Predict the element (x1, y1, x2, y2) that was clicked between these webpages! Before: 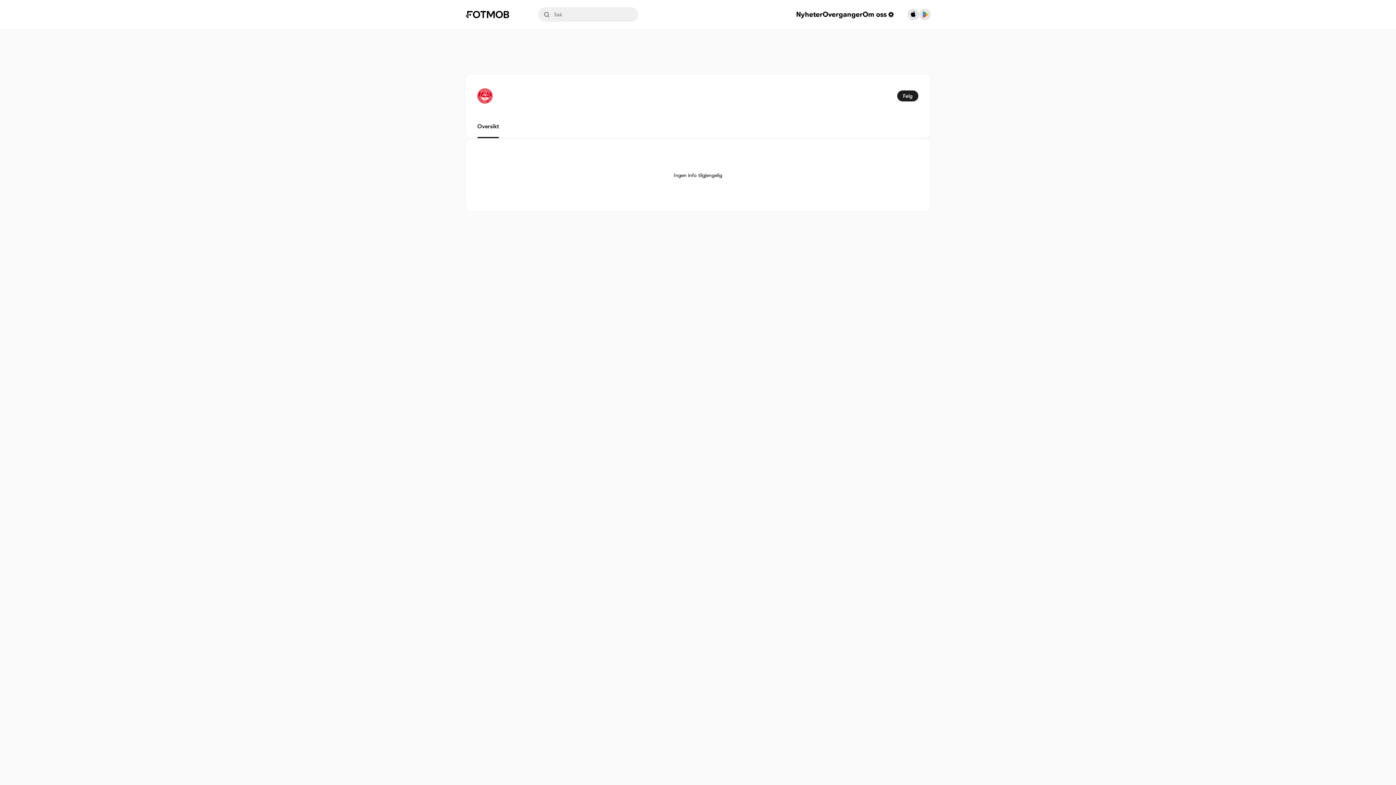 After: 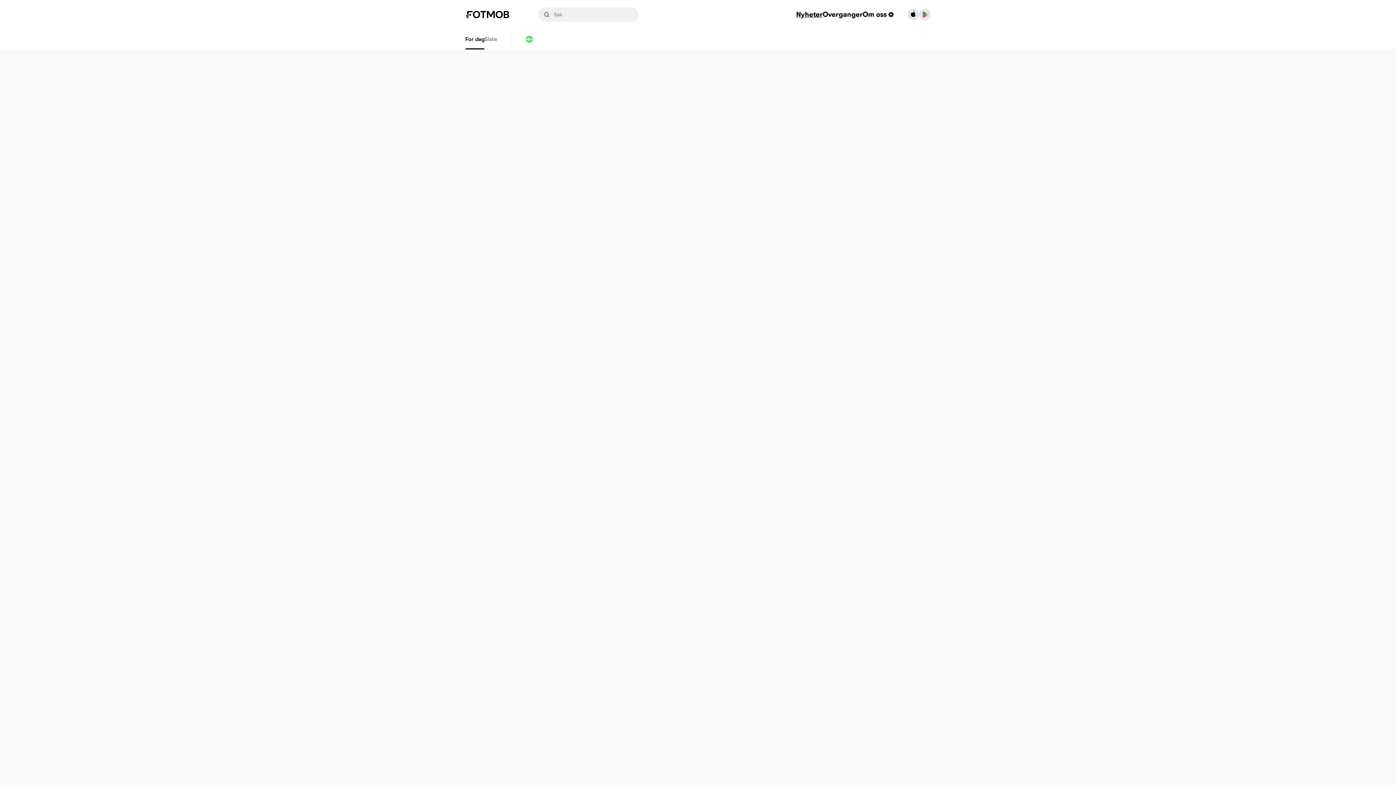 Action: label: Nyheter bbox: (796, 11, 822, 18)